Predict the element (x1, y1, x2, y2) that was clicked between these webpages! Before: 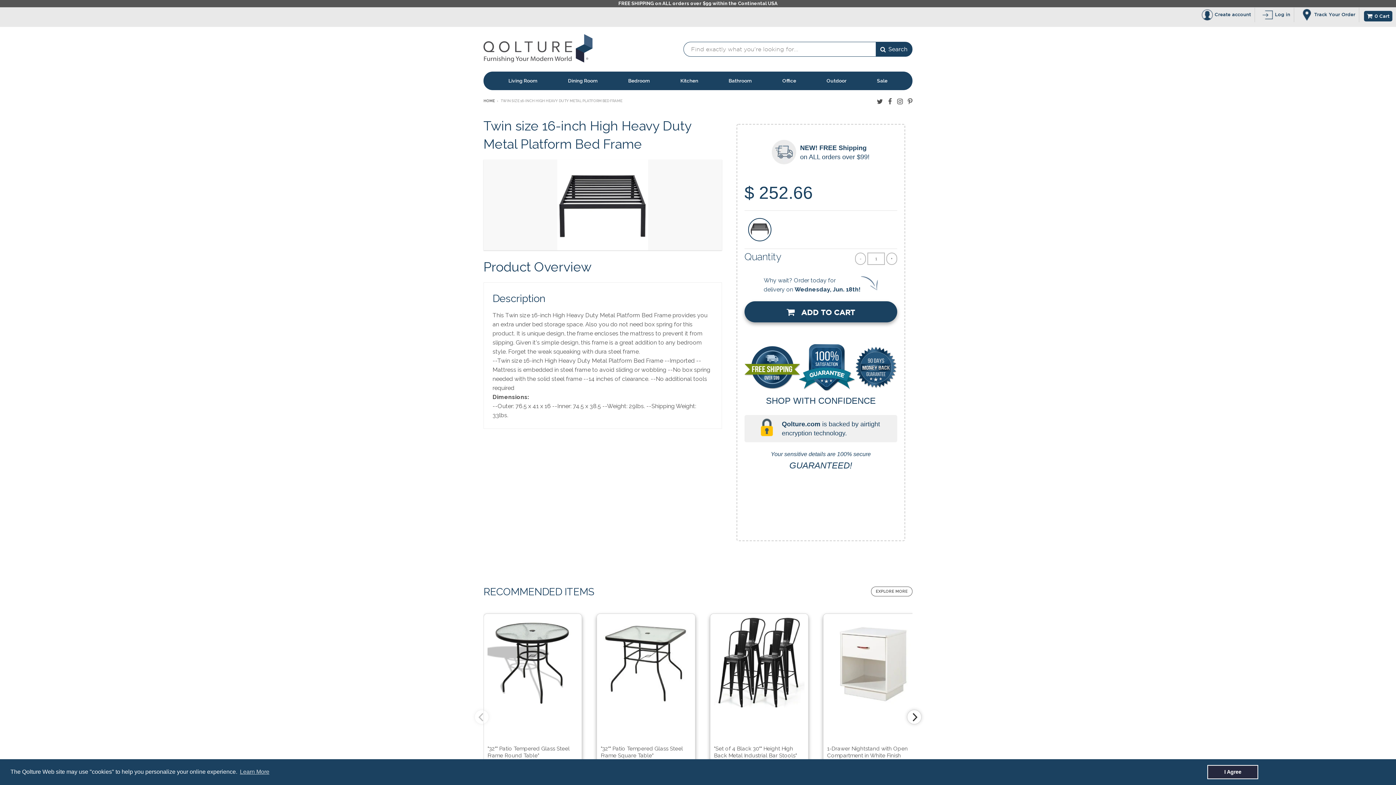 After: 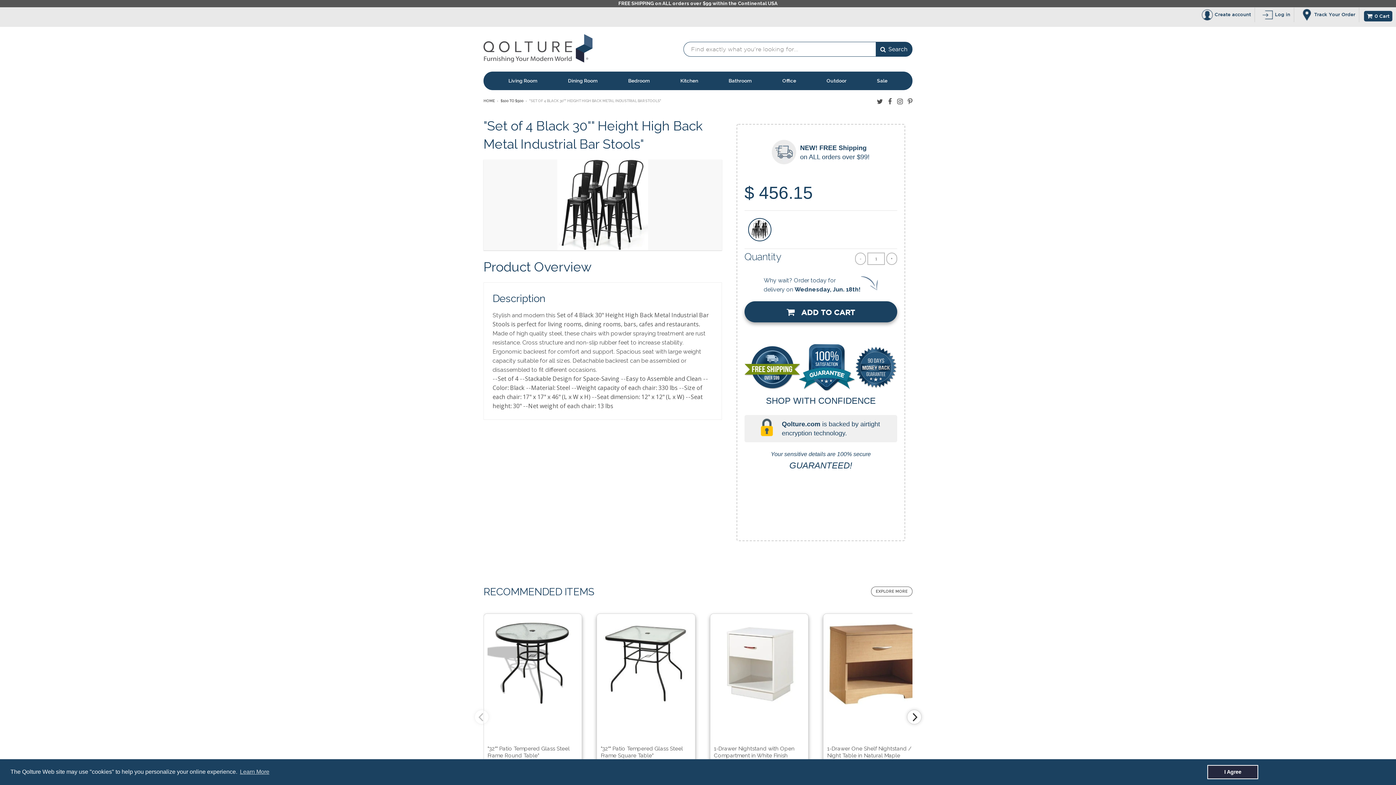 Action: bbox: (714, 745, 804, 759) label: "Set of 4 Black 30"" Height High Back Metal Industrial Bar Stools"